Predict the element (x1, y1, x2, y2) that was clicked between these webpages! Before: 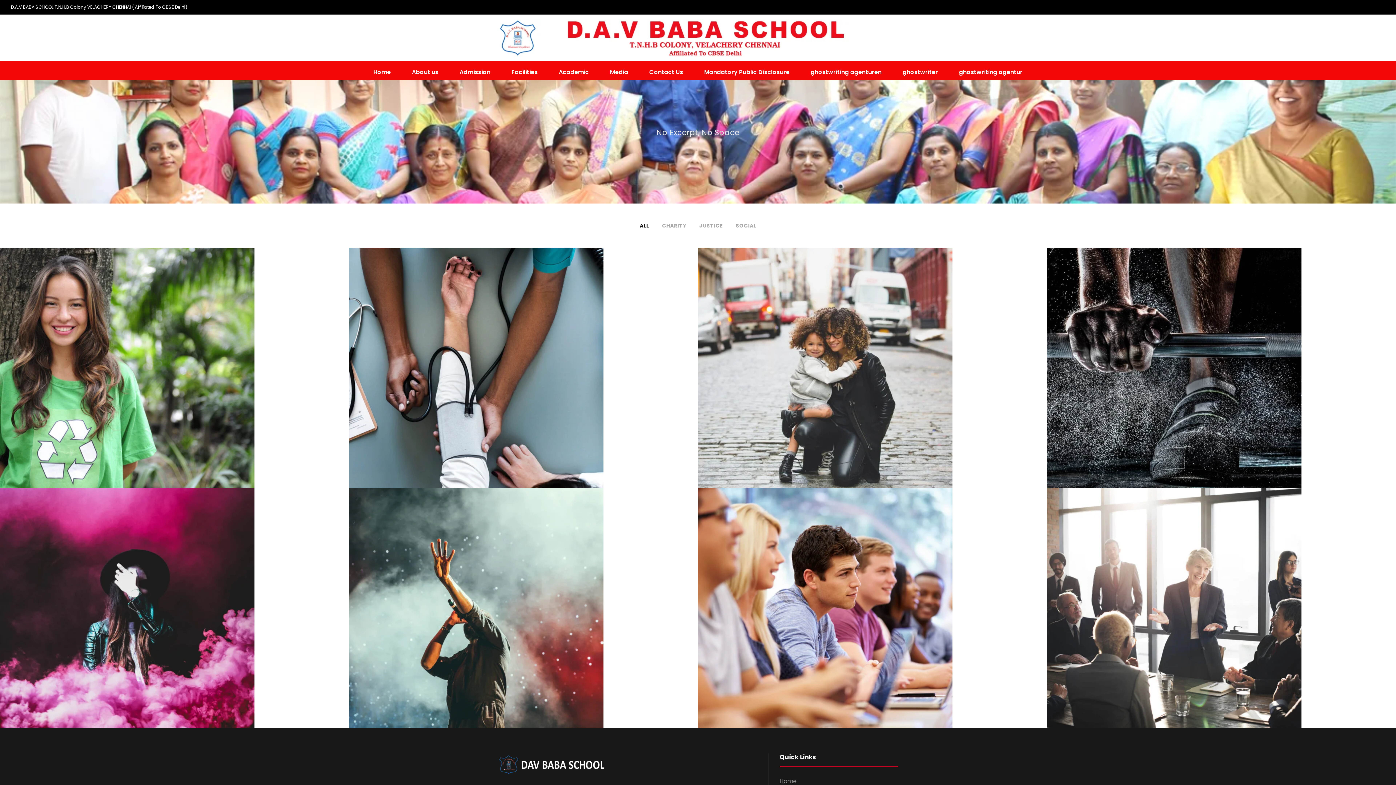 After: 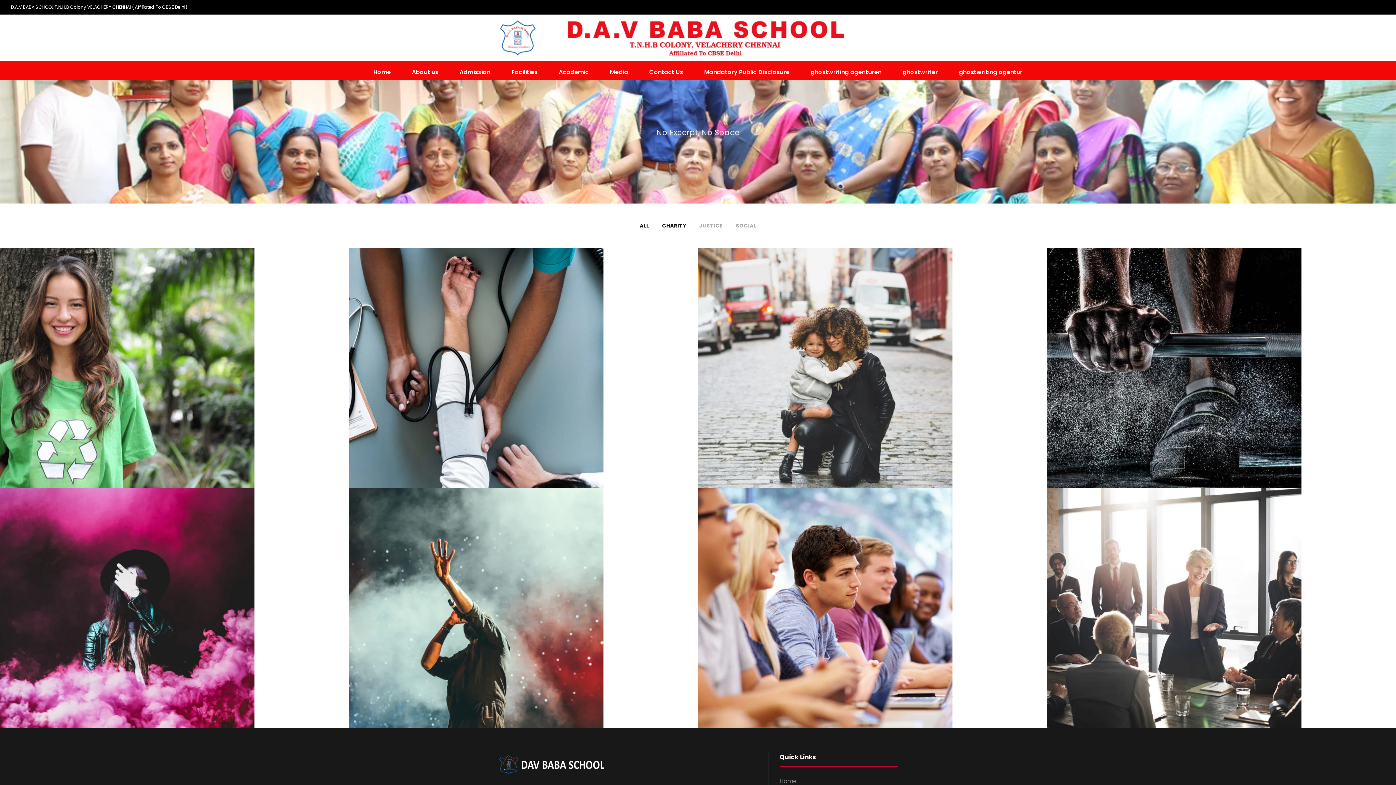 Action: bbox: (662, 222, 686, 229) label: CHARITY